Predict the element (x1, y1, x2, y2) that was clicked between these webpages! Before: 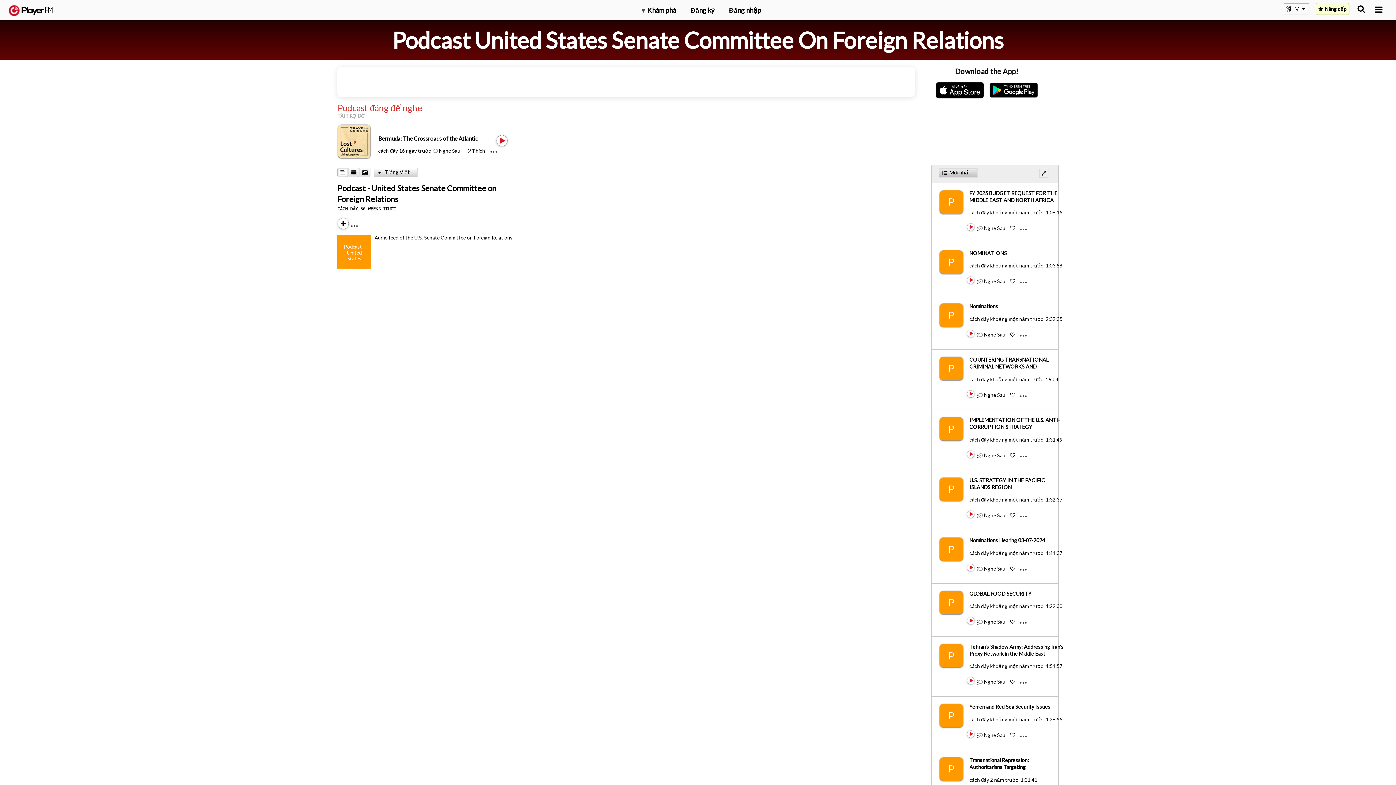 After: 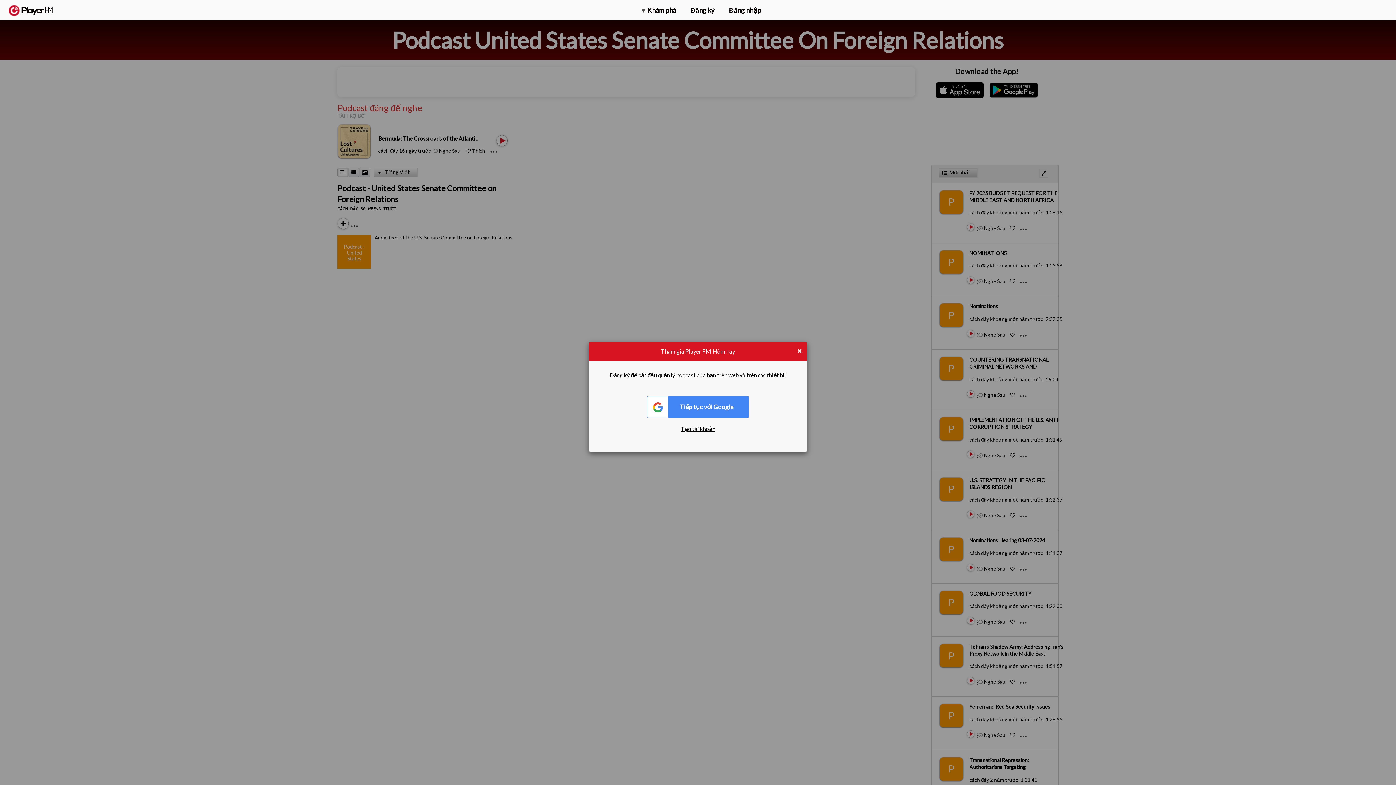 Action: bbox: (984, 565, 1005, 571) label: Add to Play later